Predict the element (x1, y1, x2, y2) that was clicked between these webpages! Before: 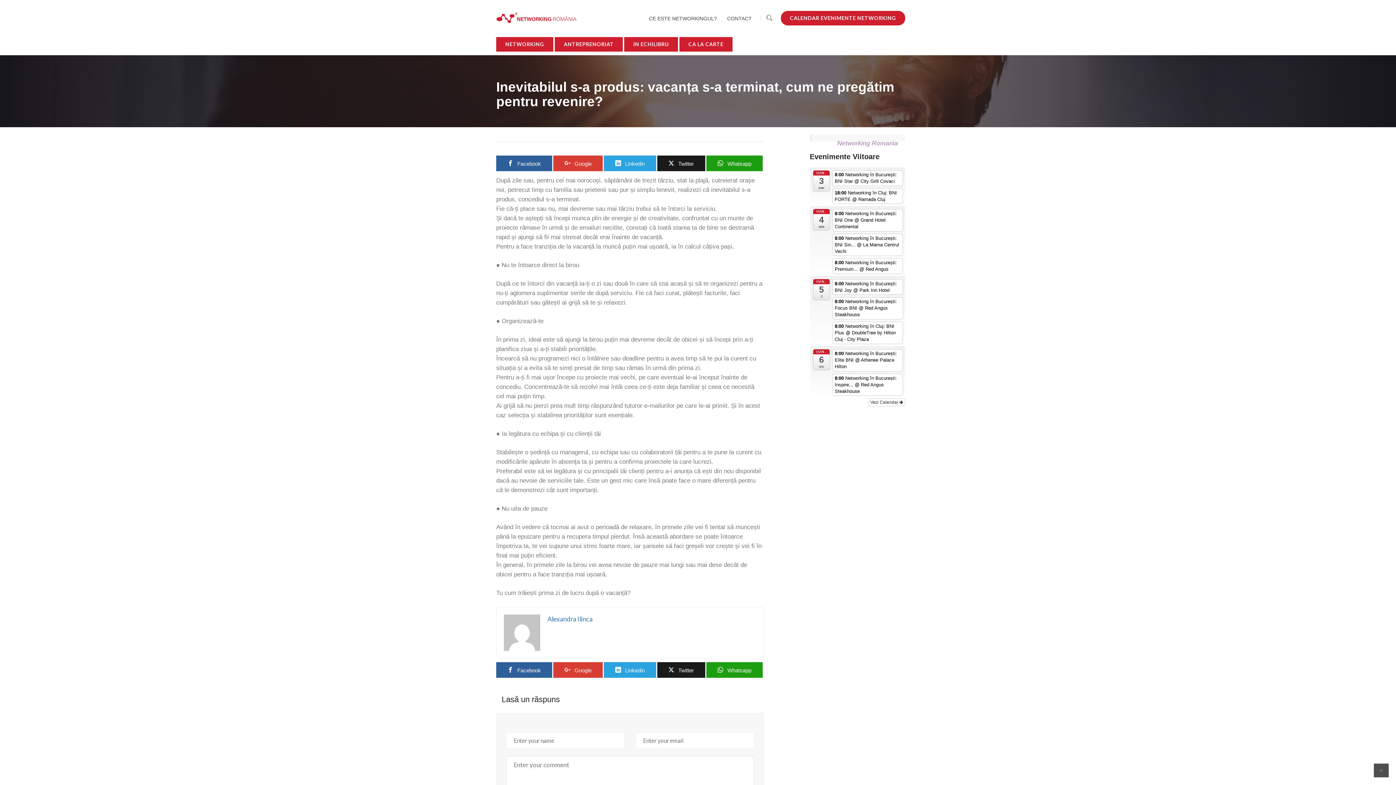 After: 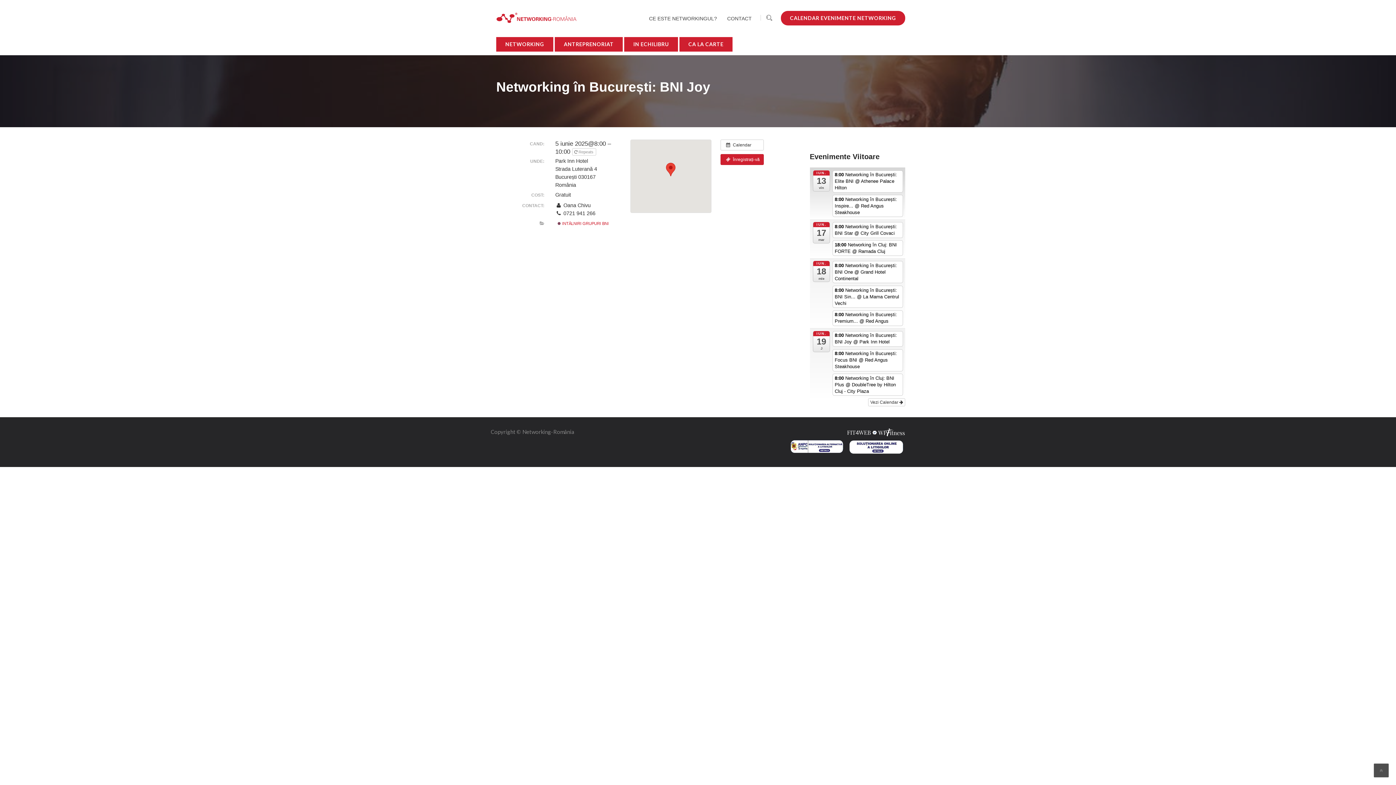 Action: bbox: (832, 279, 903, 294) label: 8:00 Networking în București: BNI Joy @ Park Inn Hotel